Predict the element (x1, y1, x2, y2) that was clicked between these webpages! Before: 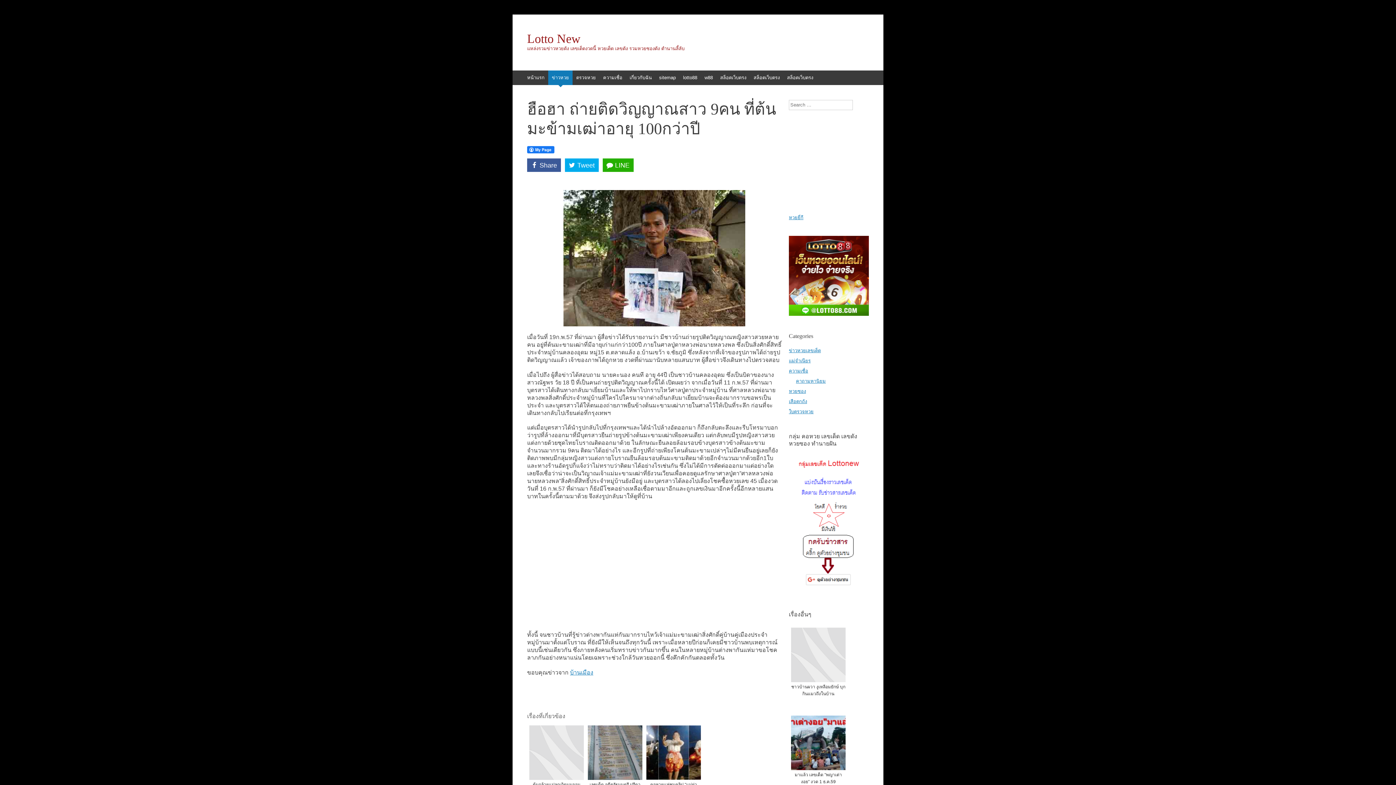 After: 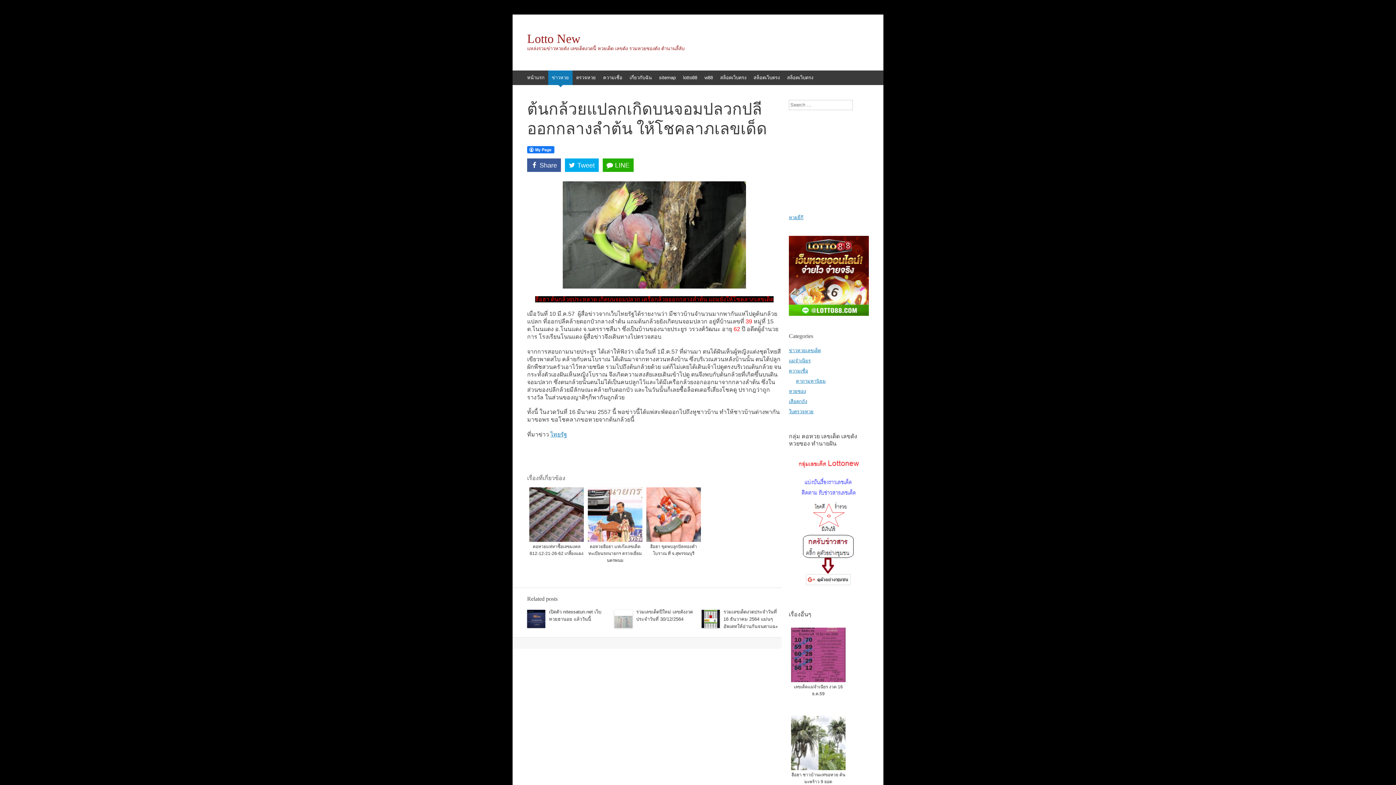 Action: label: ต้นกล้วยแปลกเกิดบนจอมปลวกปลีออกกลางลำต้น ให้โชคลาภเลขเด็ด bbox: (527, 723, 586, 809)